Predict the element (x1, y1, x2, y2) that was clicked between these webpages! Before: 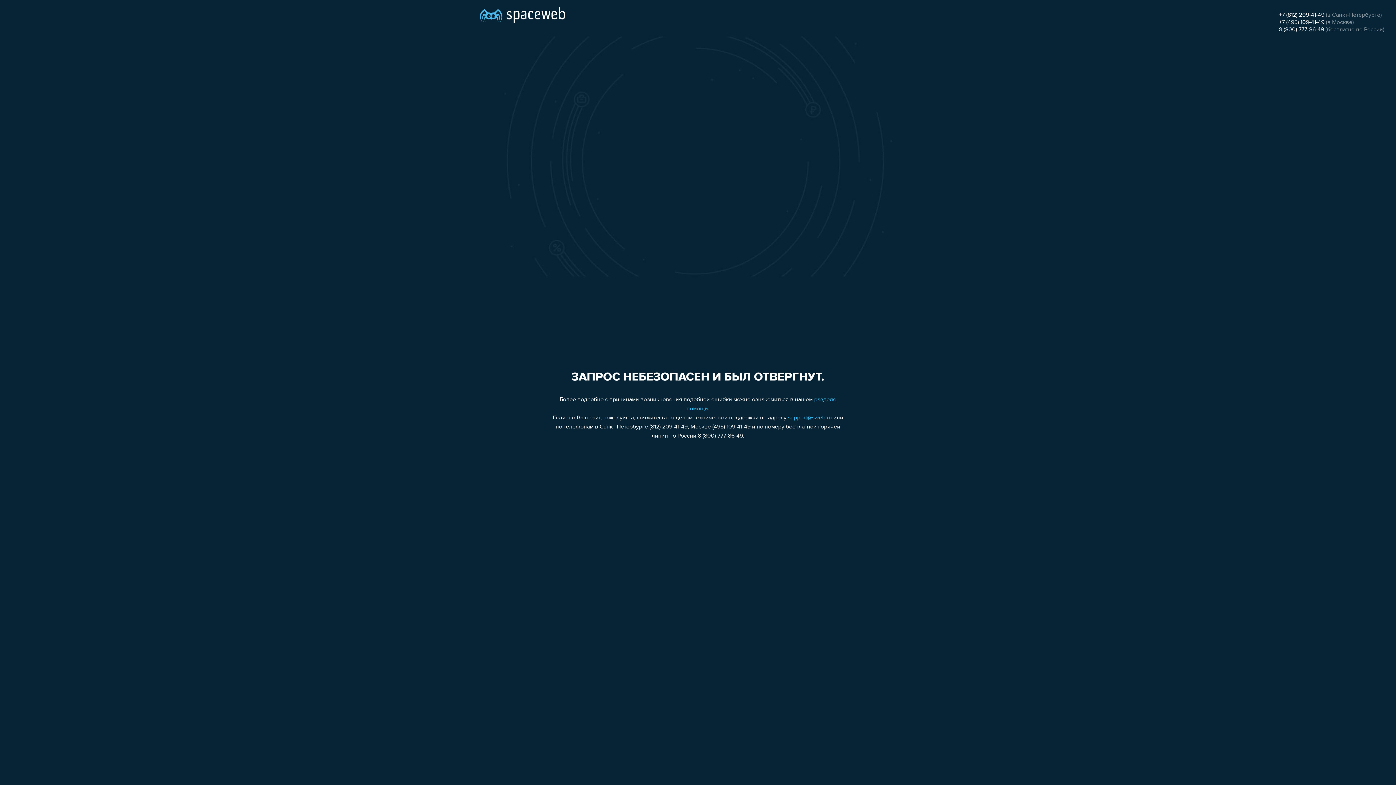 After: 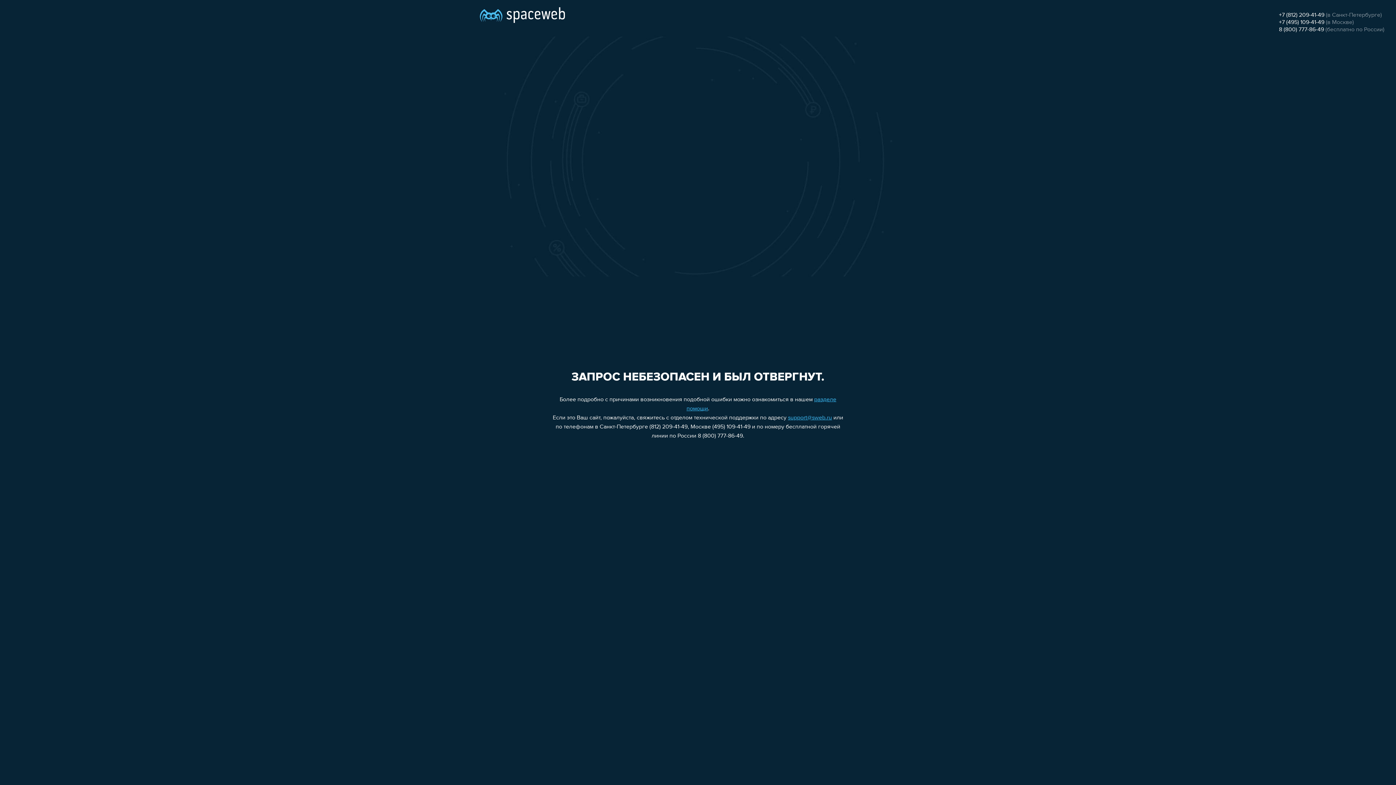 Action: bbox: (788, 415, 832, 421) label: support@sweb.ru